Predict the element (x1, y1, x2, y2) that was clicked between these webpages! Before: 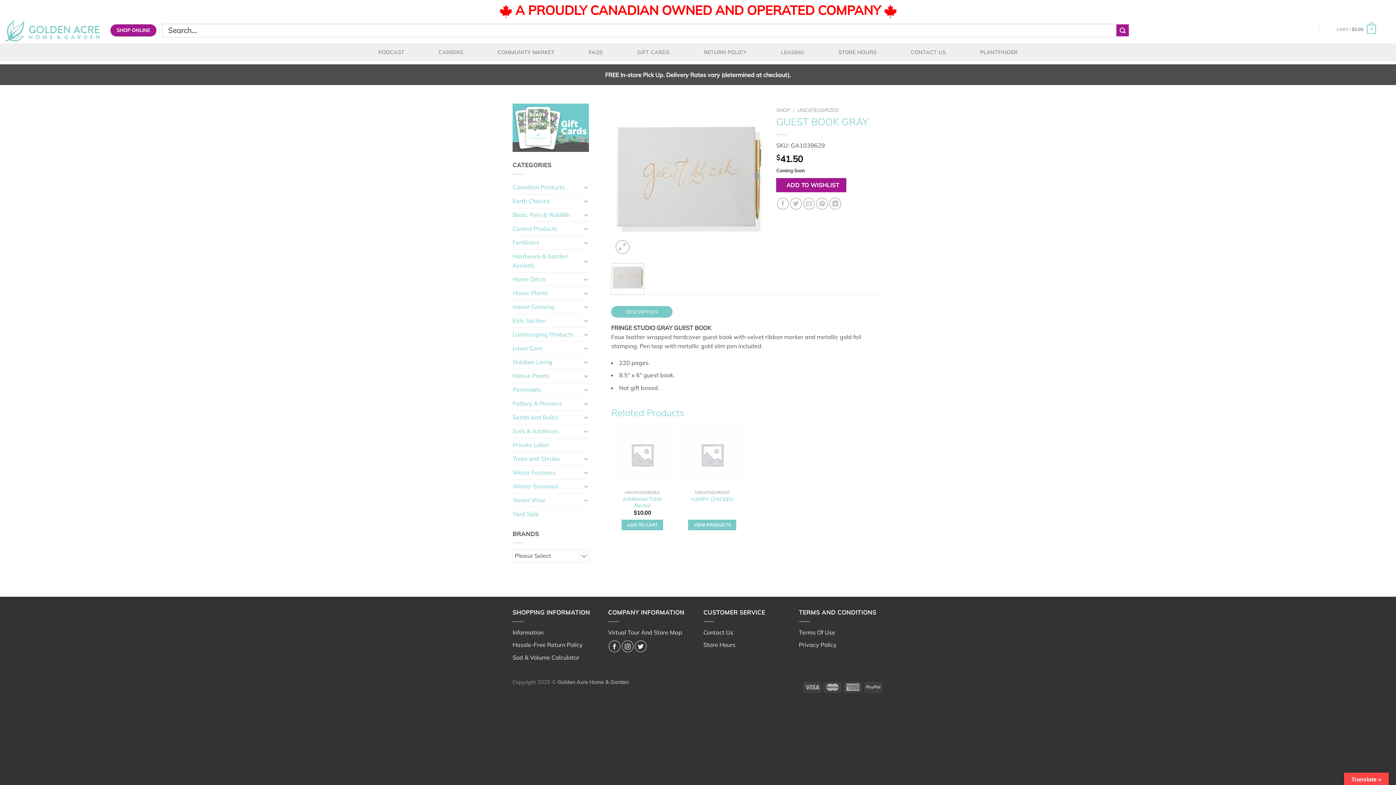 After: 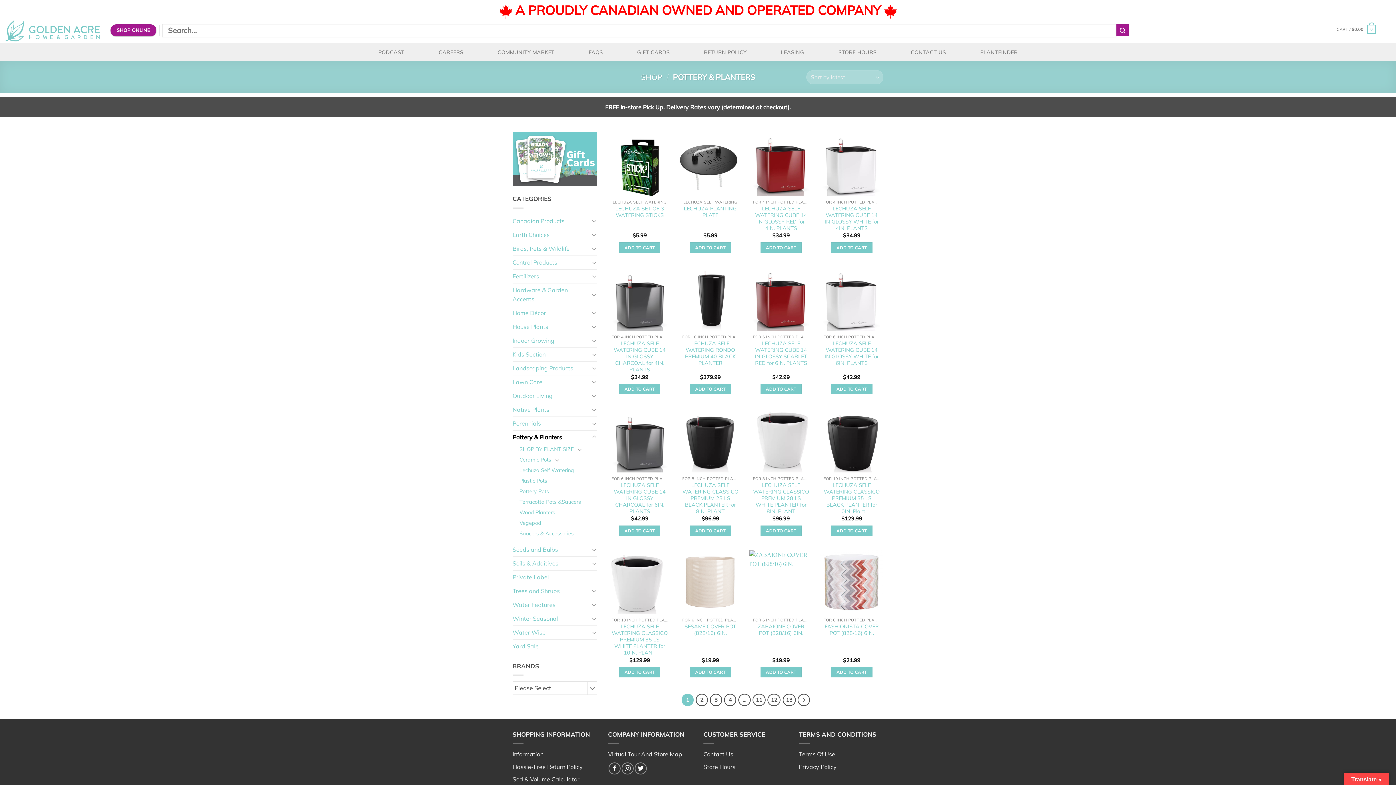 Action: label: Pottery & Planters bbox: (512, 396, 581, 410)